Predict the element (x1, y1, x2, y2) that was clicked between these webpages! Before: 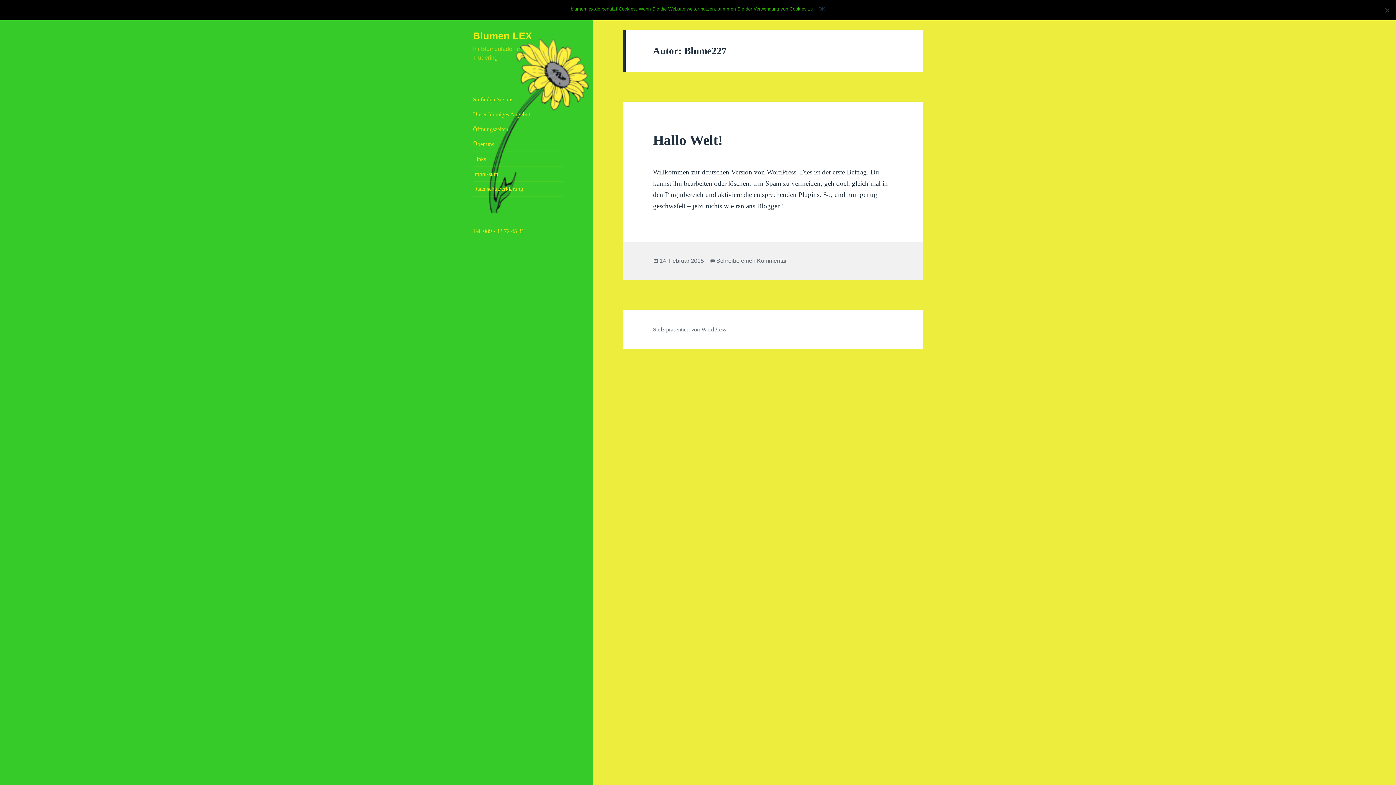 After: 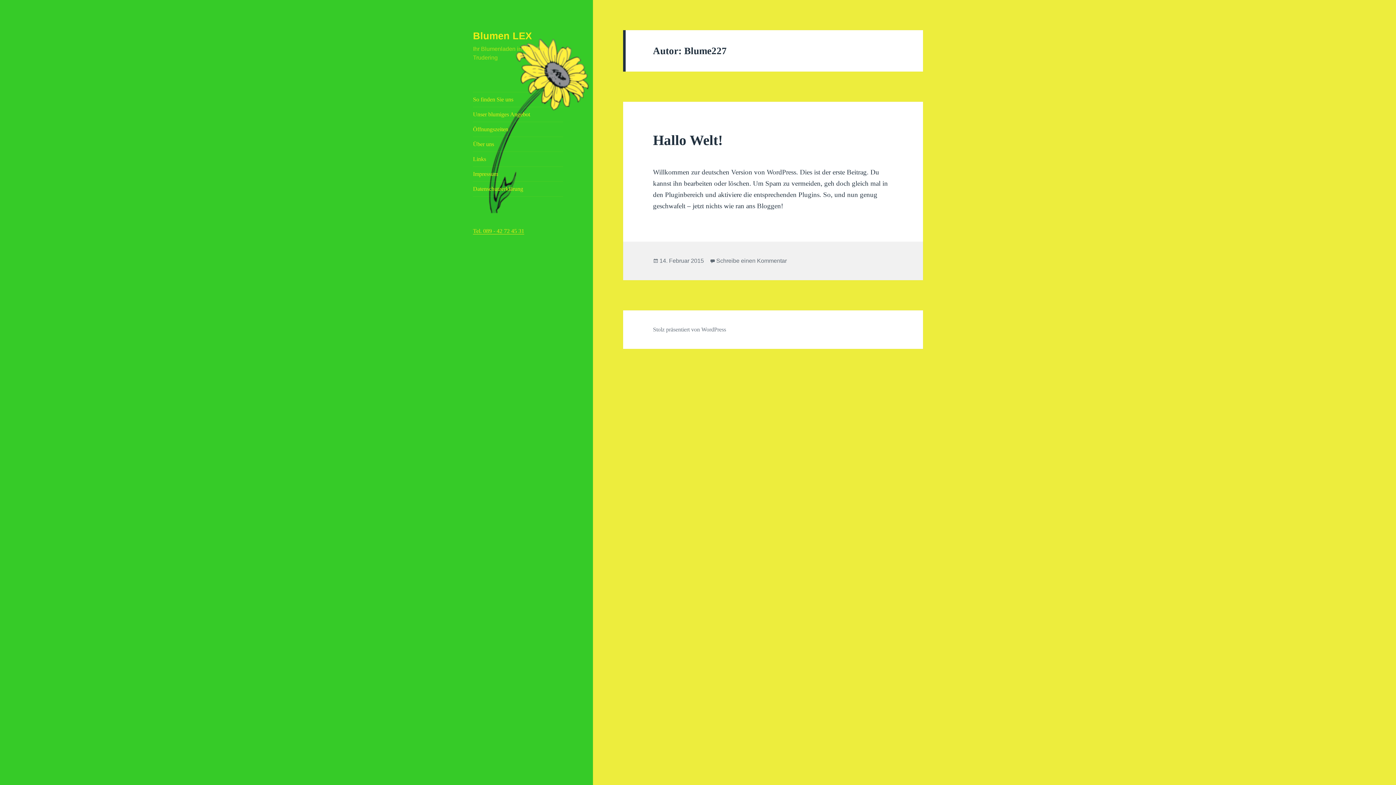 Action: bbox: (818, 5, 825, 12) label: OK